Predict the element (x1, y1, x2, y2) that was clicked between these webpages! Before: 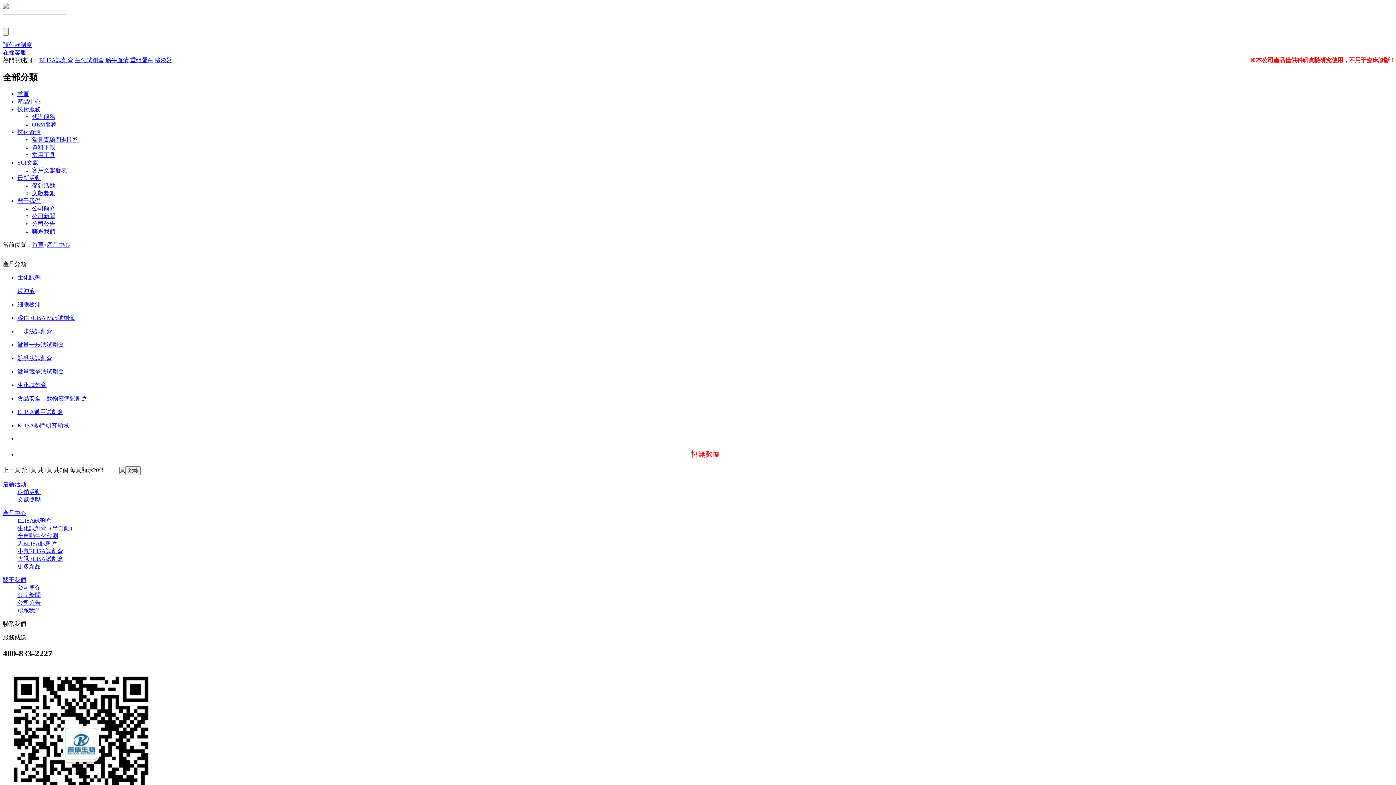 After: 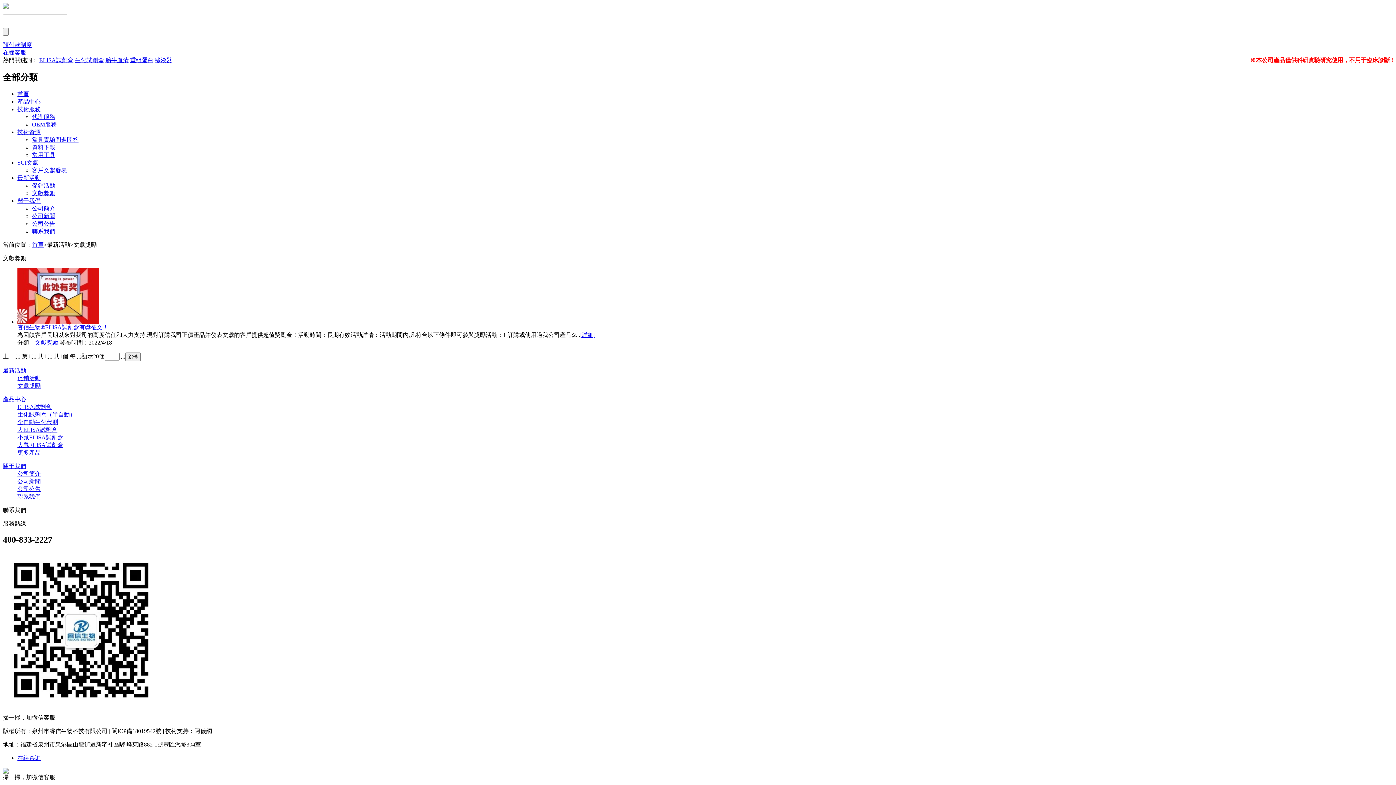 Action: bbox: (17, 496, 40, 502) label: 文獻獎勵